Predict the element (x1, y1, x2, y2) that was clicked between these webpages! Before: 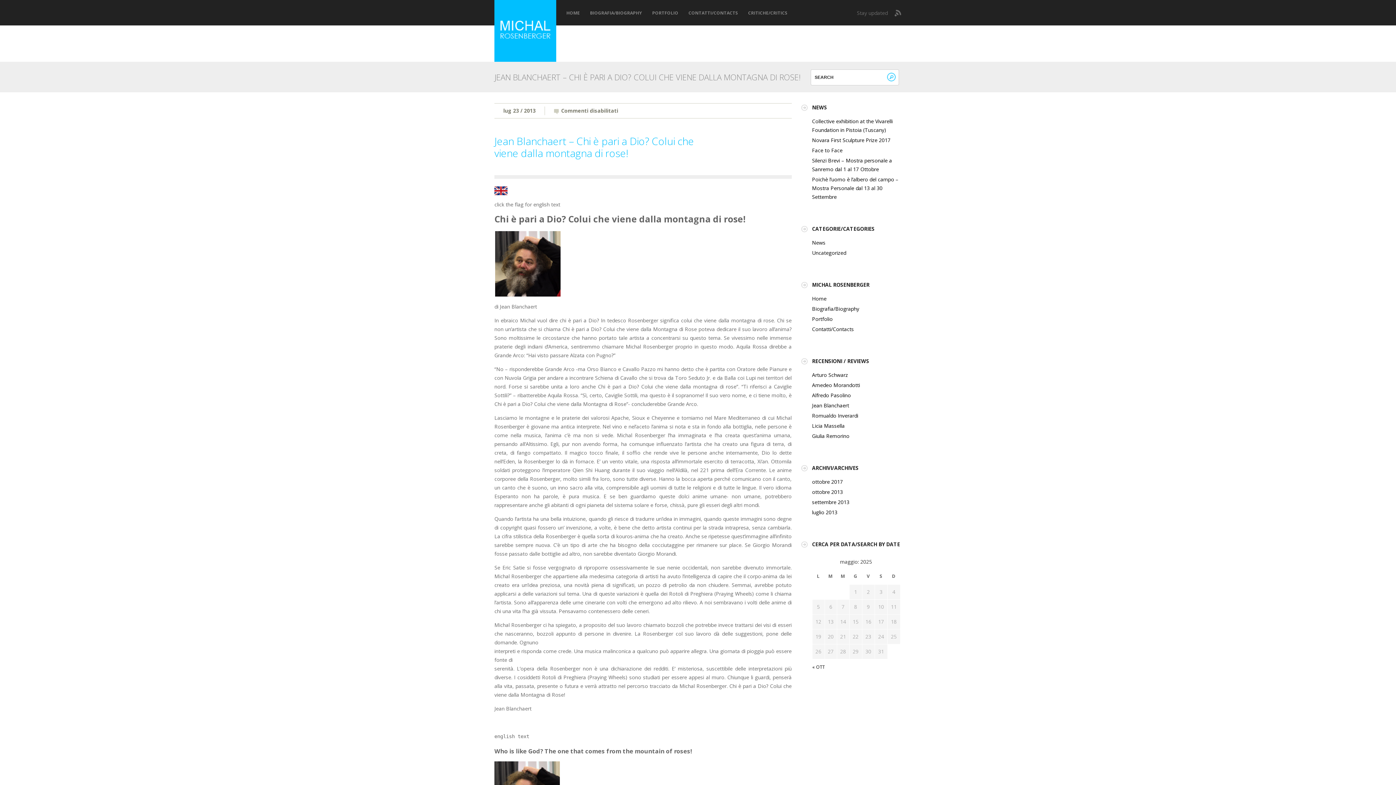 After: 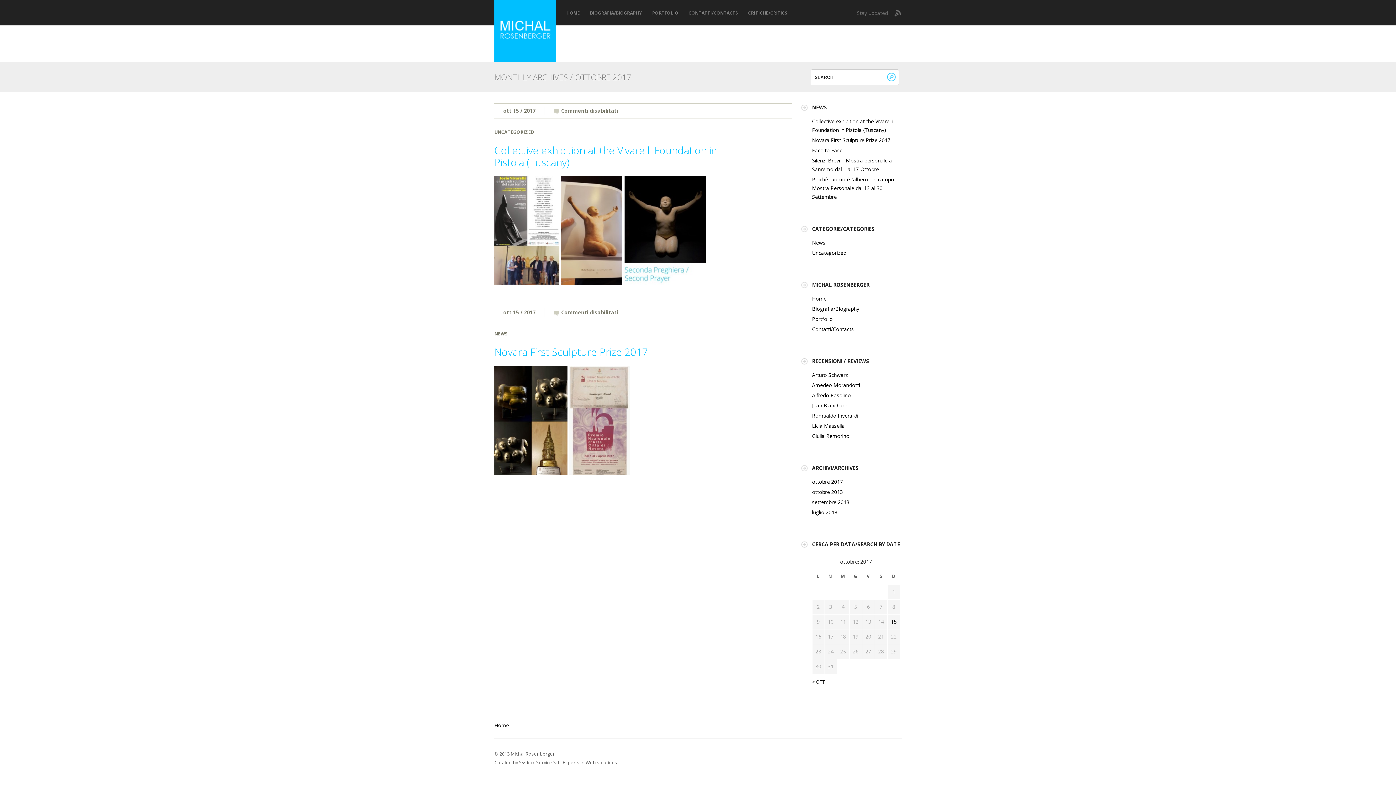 Action: bbox: (812, 478, 843, 485) label: ottobre 2017